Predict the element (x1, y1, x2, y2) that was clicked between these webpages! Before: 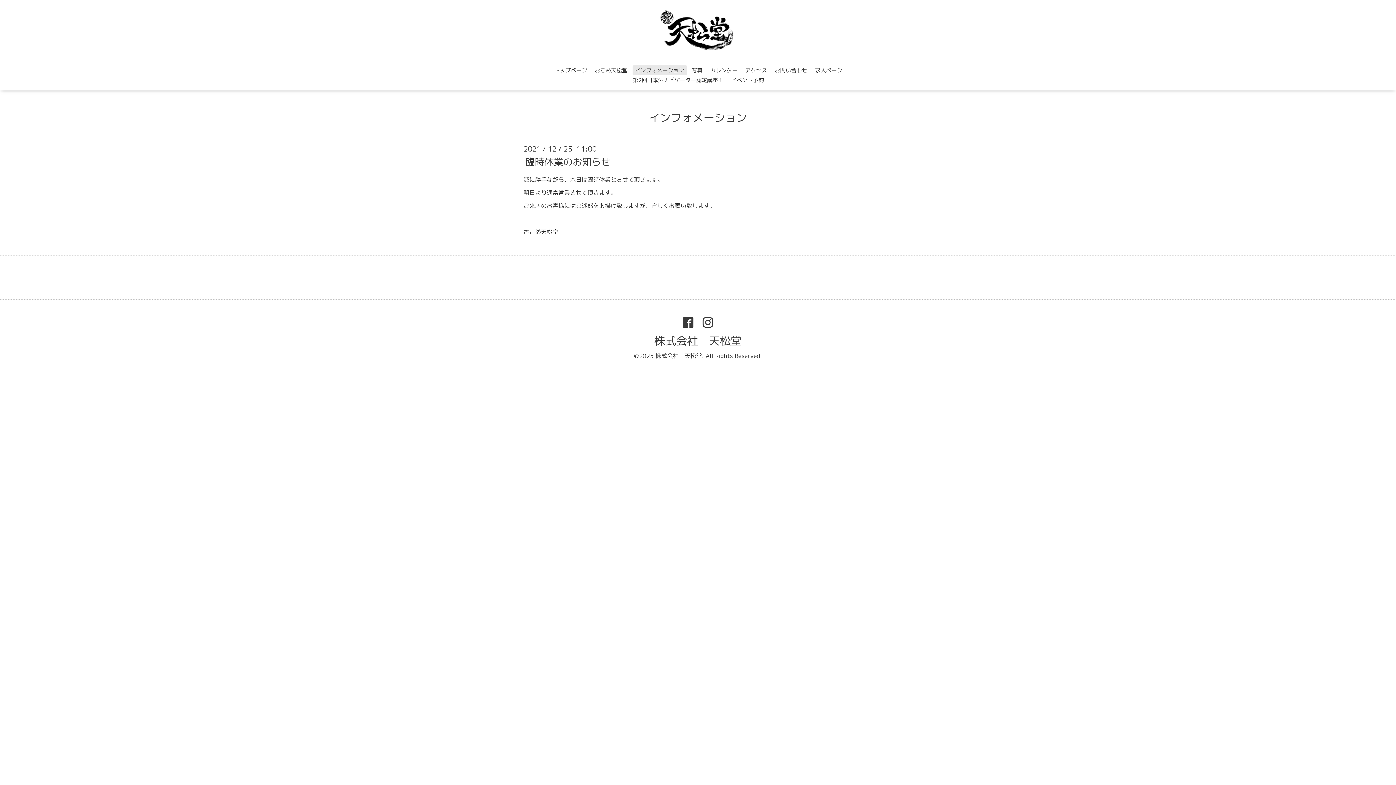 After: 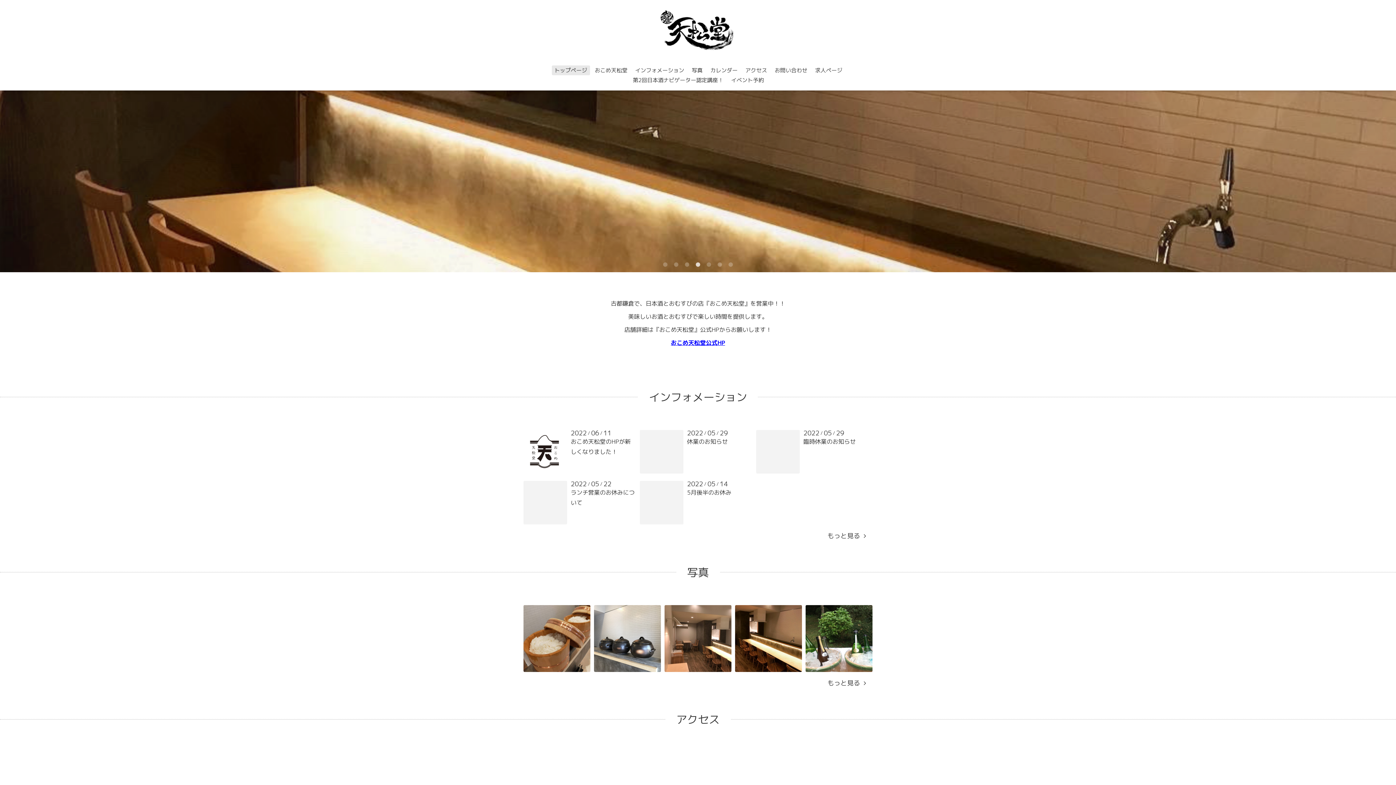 Action: label: 株式会社　天松堂 bbox: (652, 330, 744, 352)